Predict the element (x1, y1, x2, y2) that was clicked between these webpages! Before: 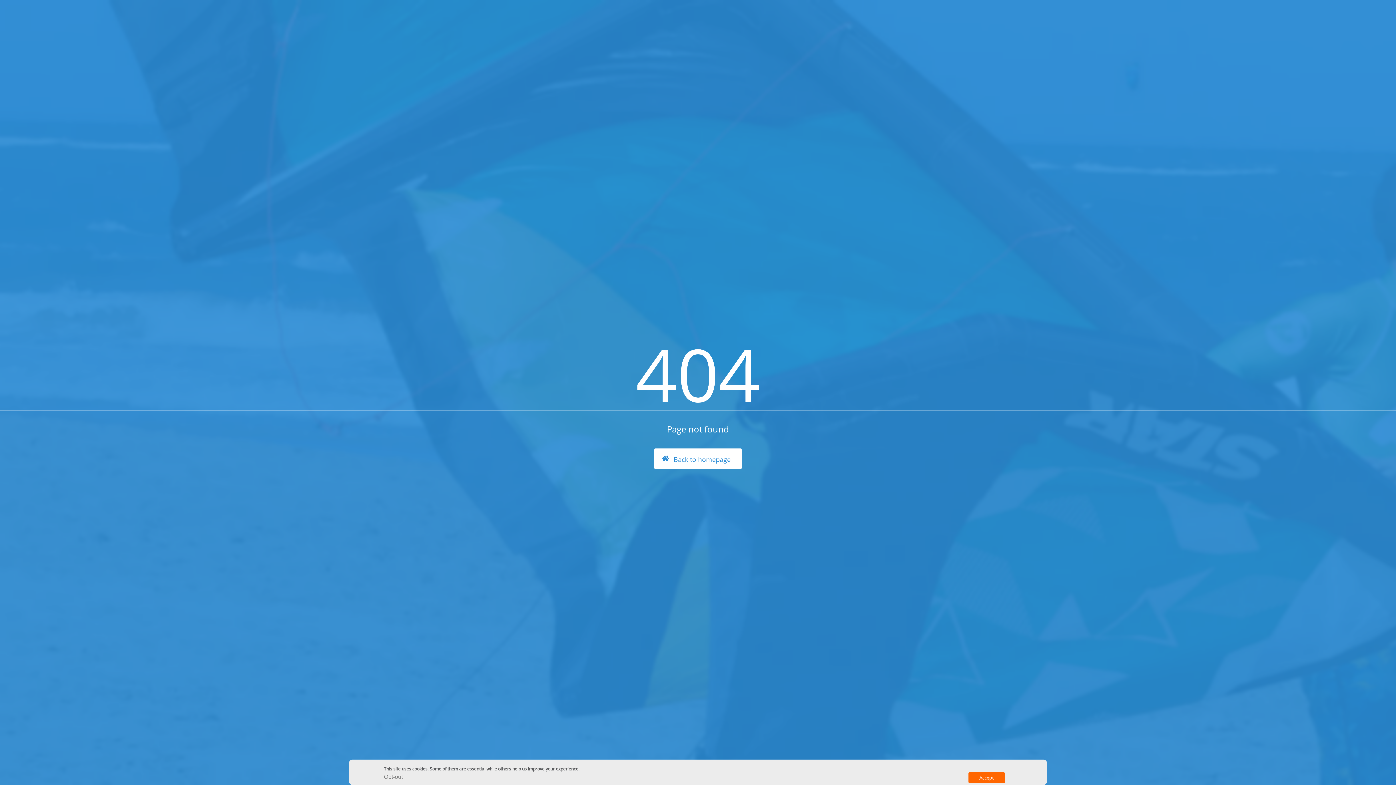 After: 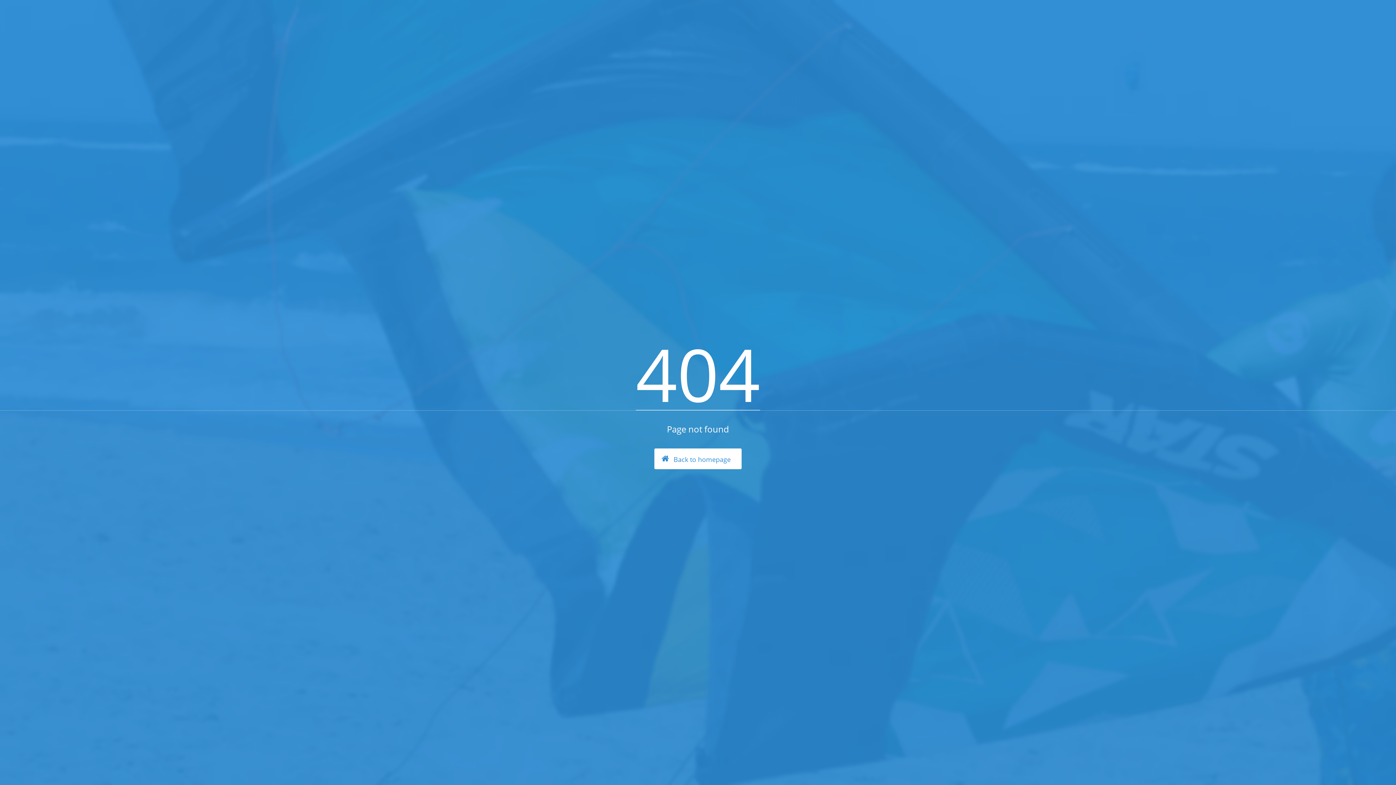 Action: bbox: (384, 772, 402, 781) label: Opt-out